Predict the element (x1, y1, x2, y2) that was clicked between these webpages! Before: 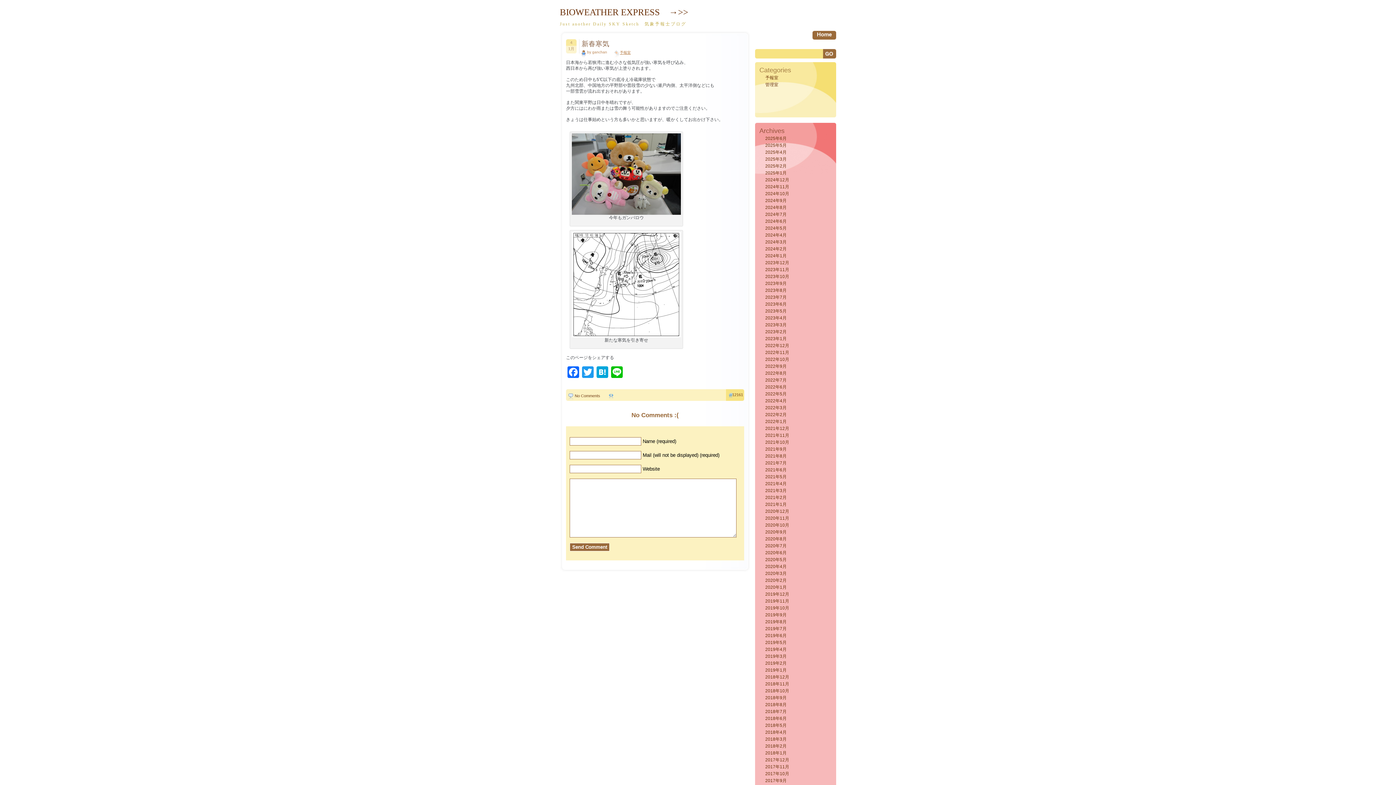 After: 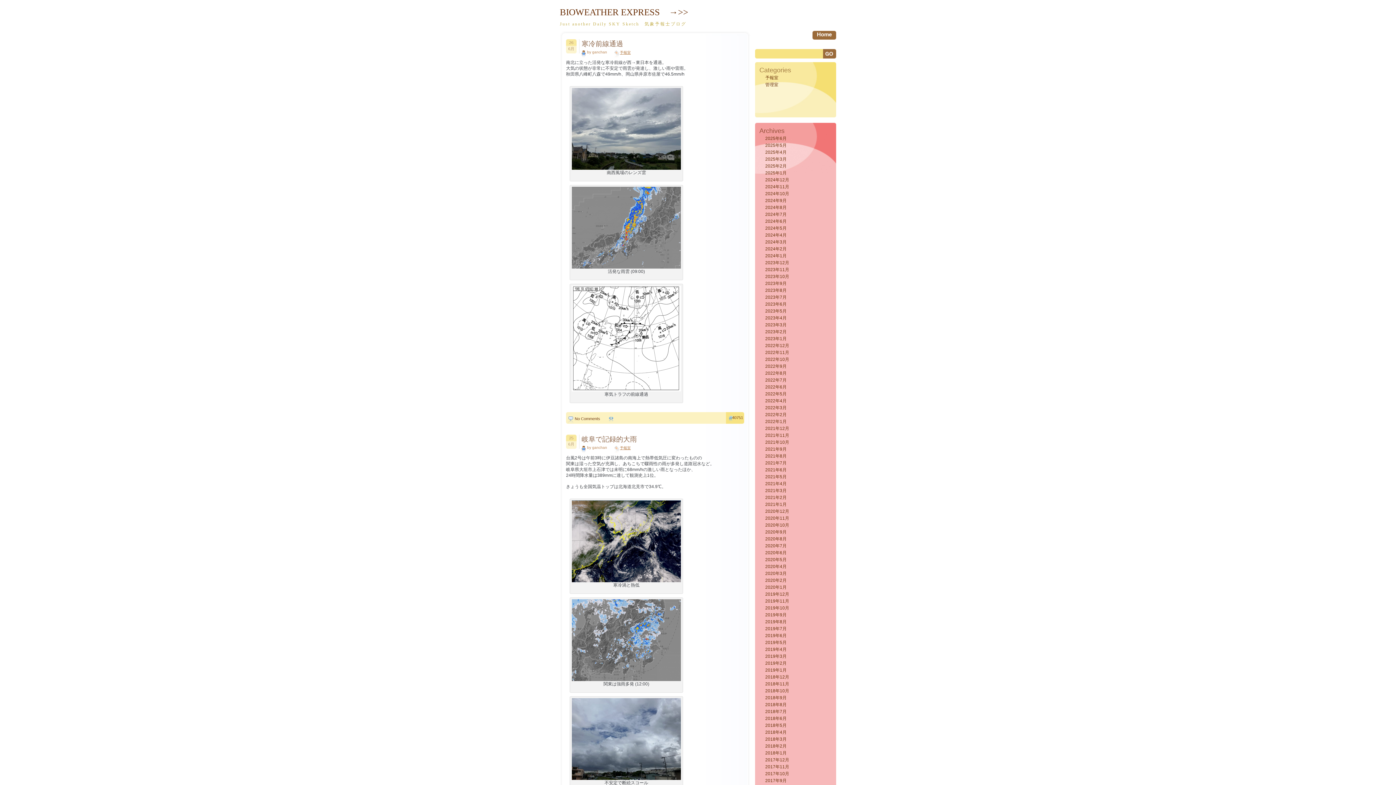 Action: bbox: (763, 134, 789, 142) label: 2025年6月